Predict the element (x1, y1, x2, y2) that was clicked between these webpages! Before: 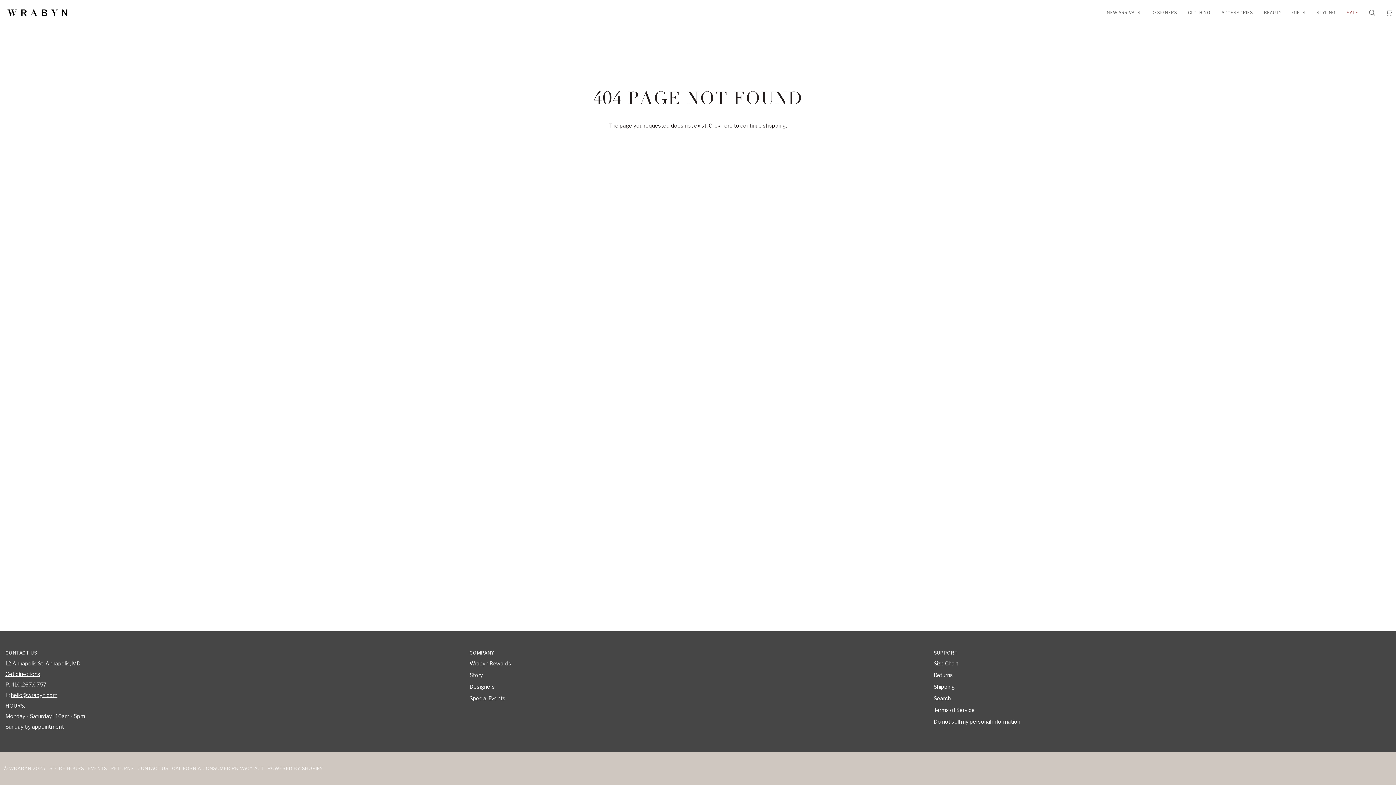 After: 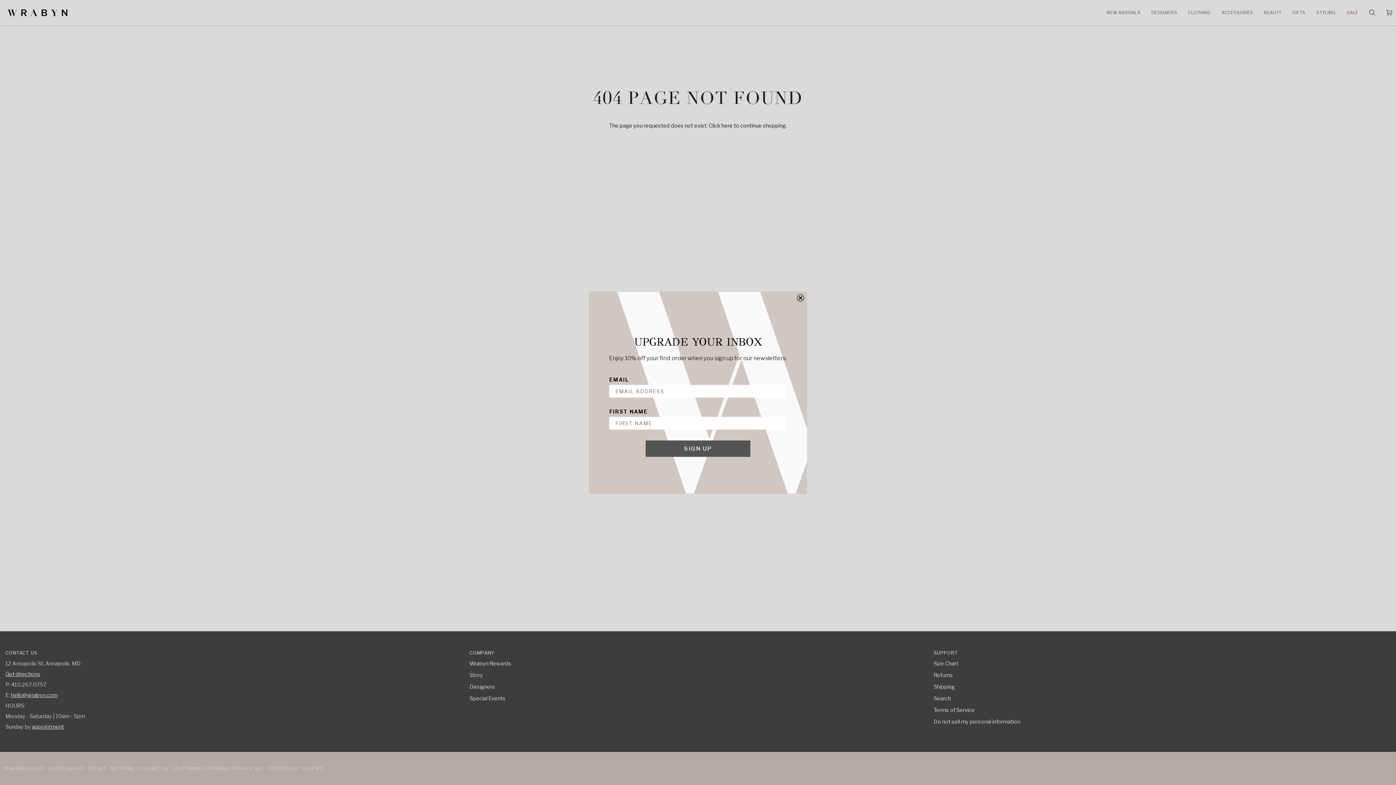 Action: label: Support bbox: (933, 649, 1390, 660)